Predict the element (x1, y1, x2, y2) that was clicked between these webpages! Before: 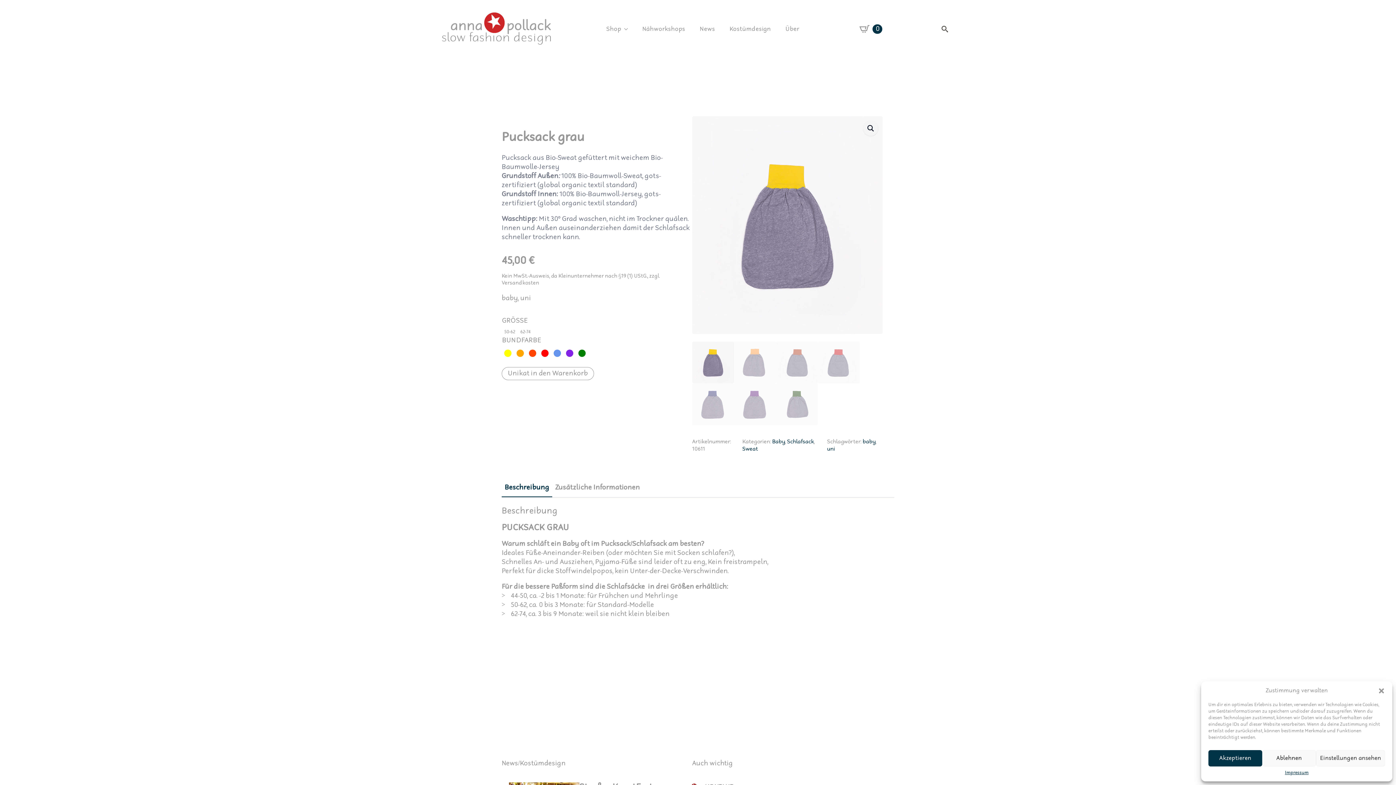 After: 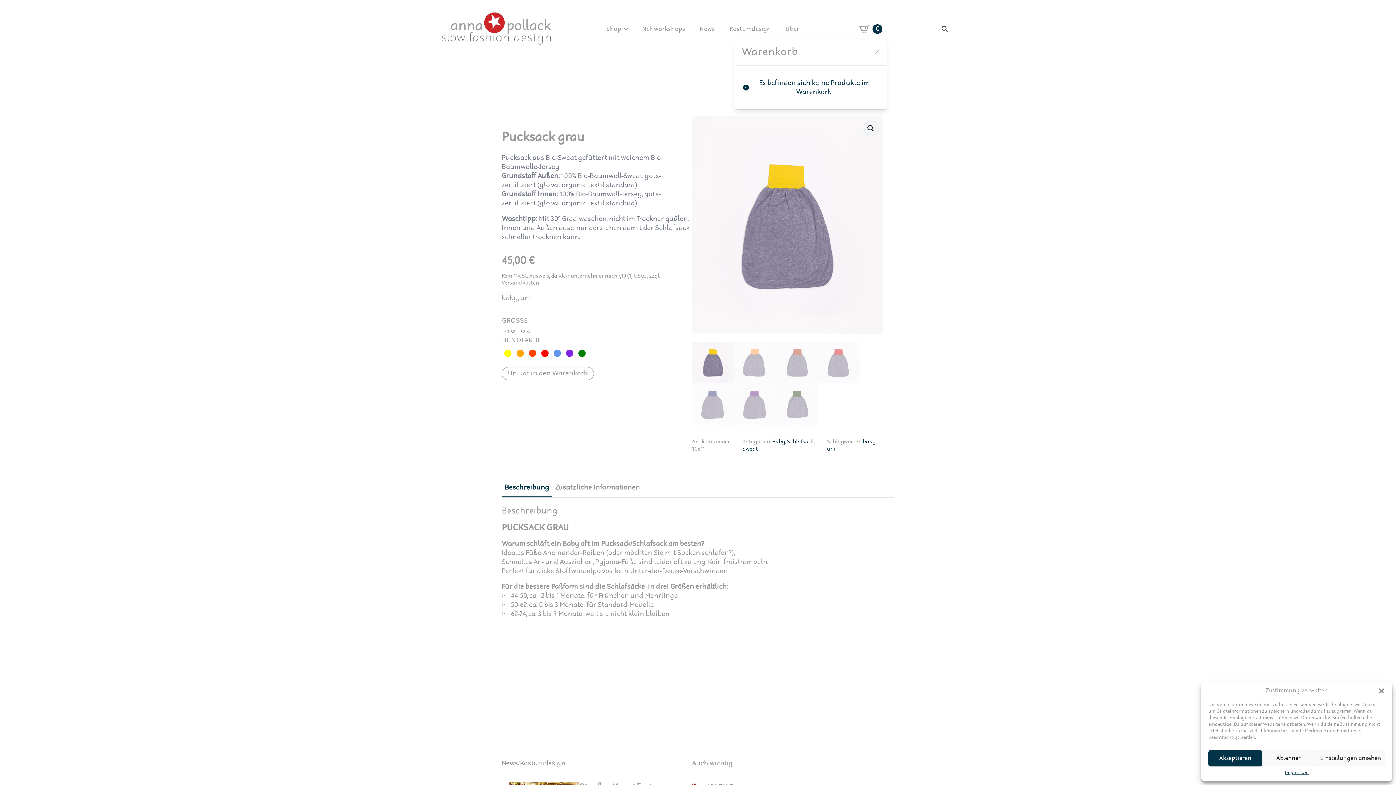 Action: label: Warenkorb anzeigen bbox: (855, 19, 887, 38)